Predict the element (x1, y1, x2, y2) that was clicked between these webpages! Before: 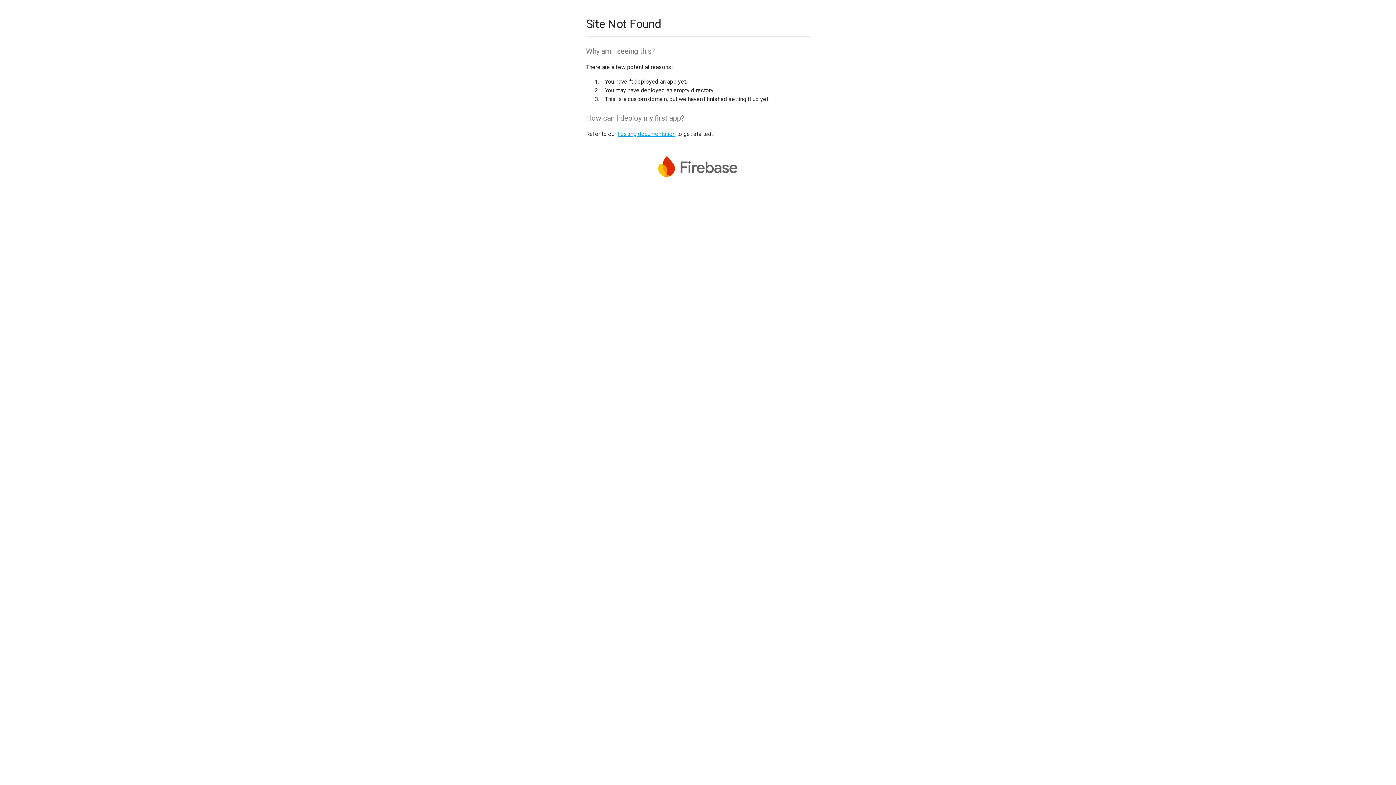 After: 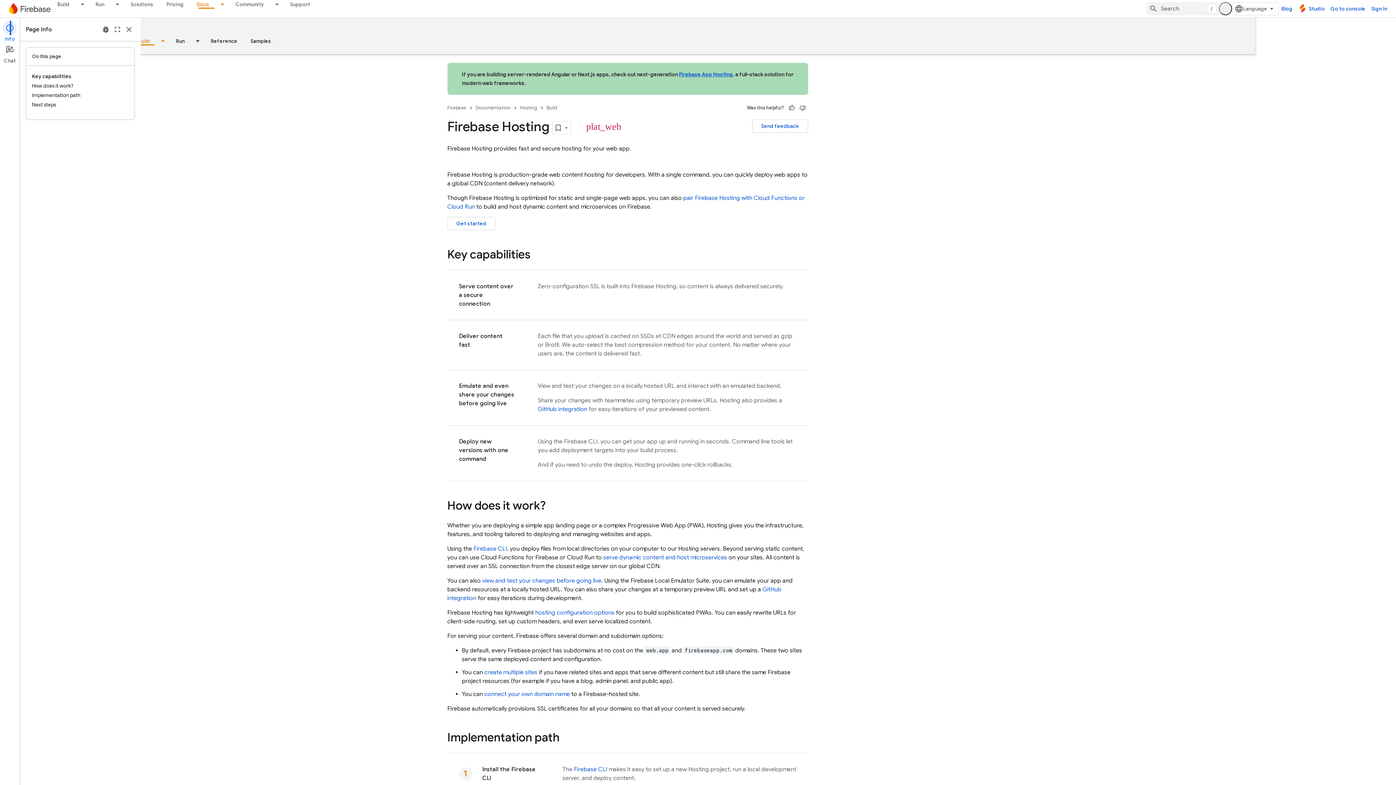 Action: label: hosting documentation bbox: (617, 130, 675, 137)